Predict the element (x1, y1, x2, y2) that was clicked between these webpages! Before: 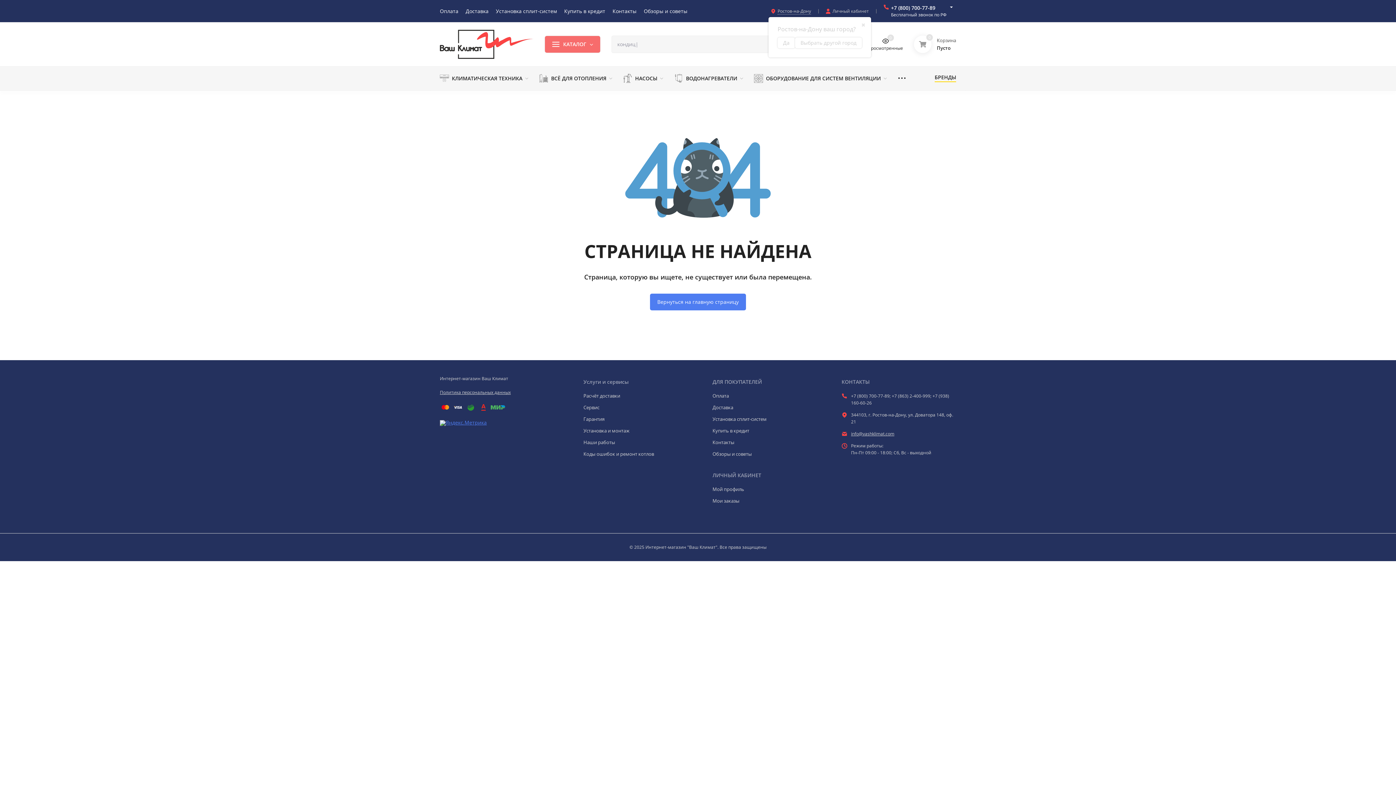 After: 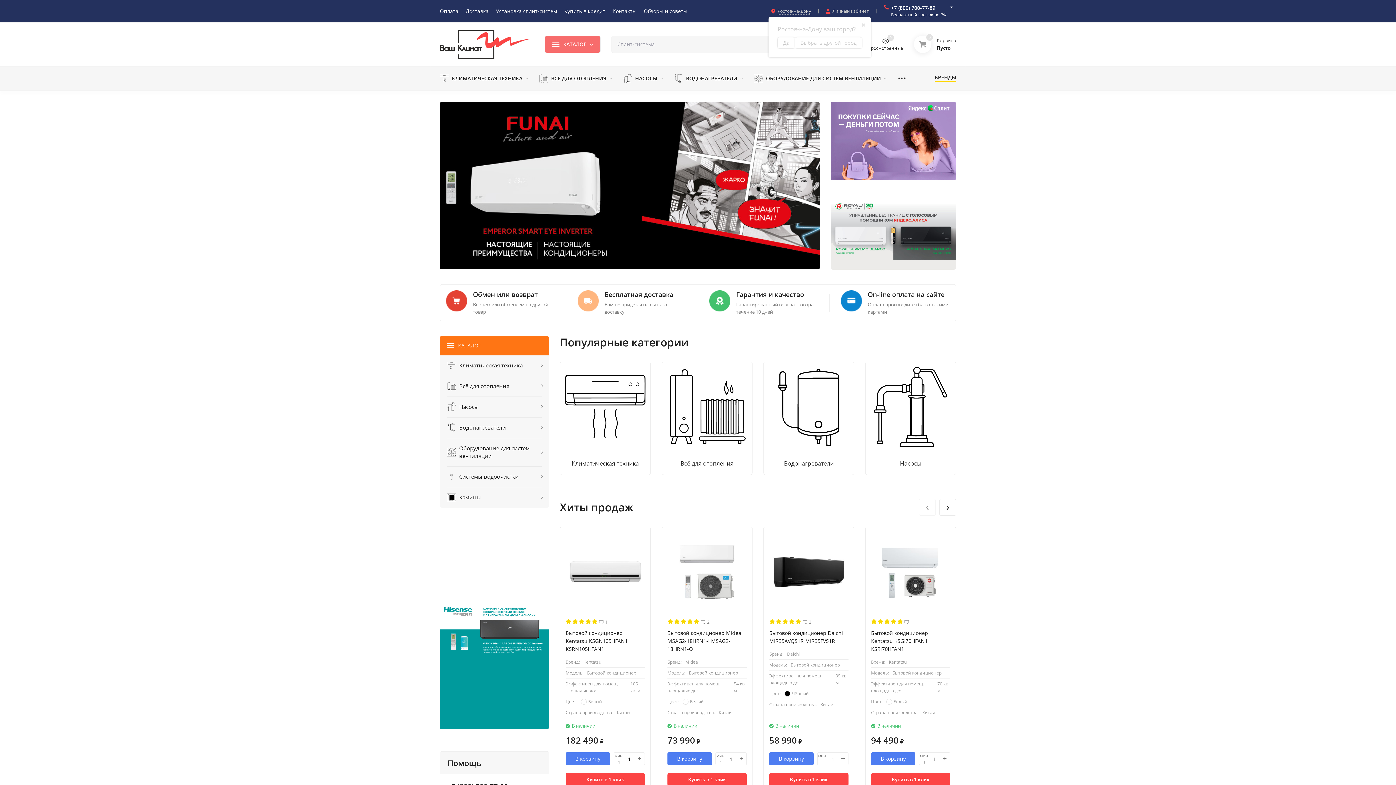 Action: bbox: (440, 29, 533, 58)